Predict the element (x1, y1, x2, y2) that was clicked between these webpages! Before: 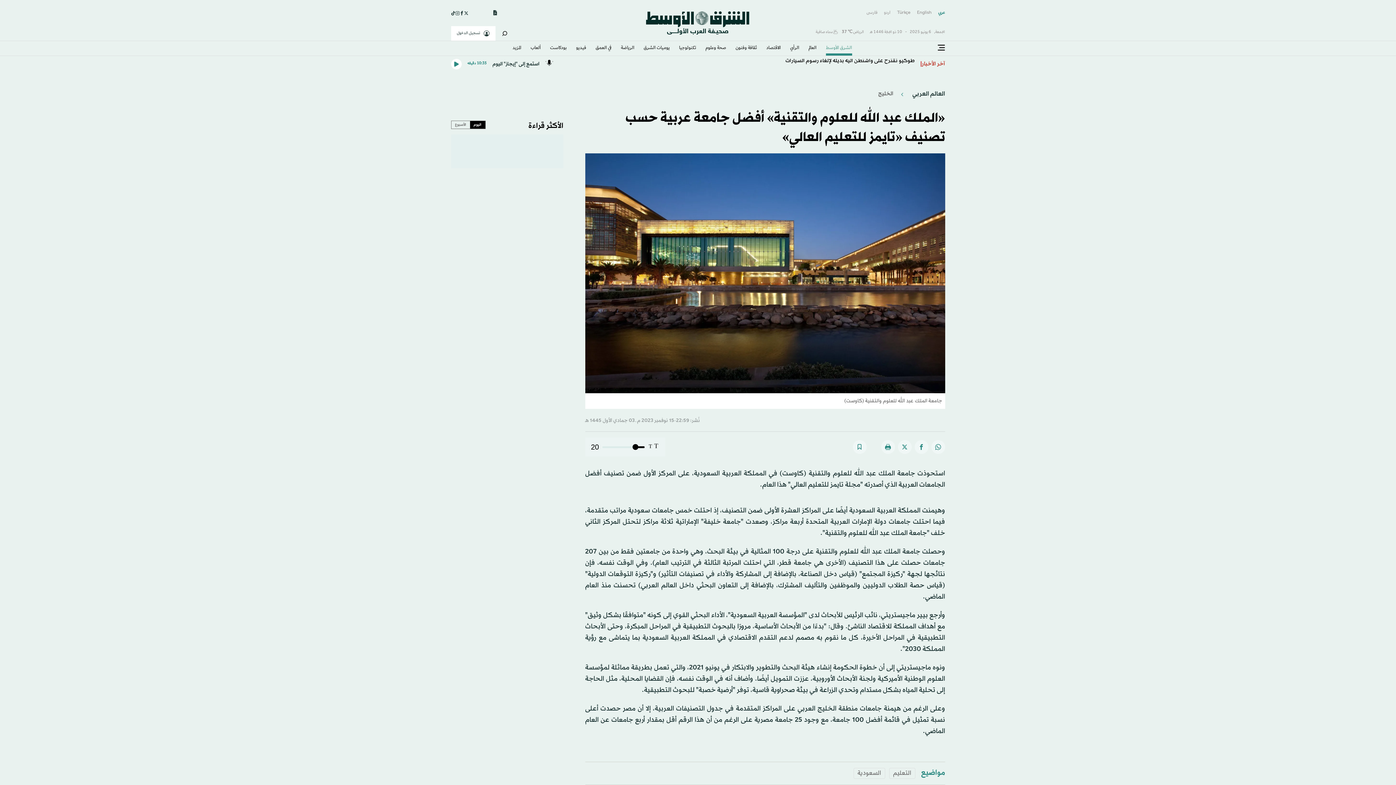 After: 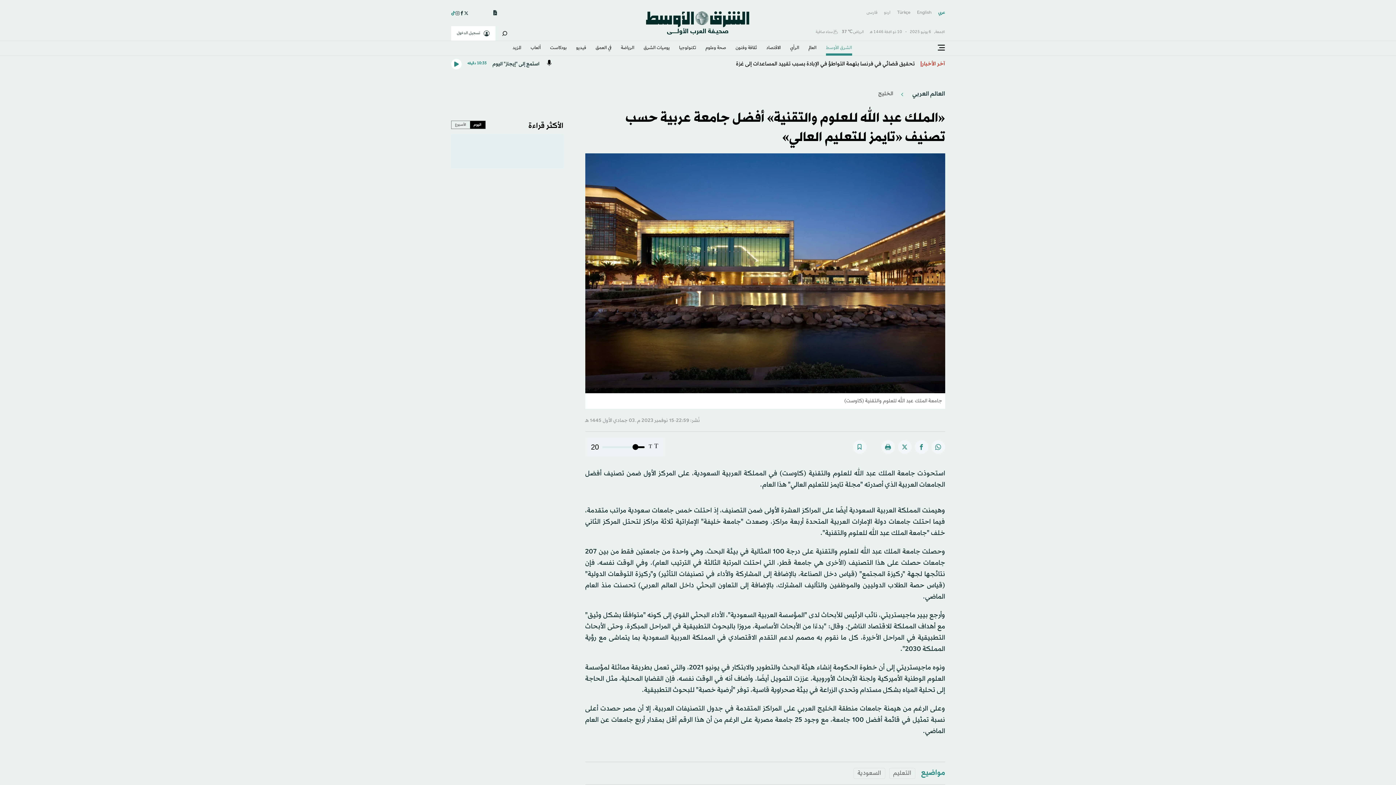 Action: bbox: (451, 10, 455, 15)